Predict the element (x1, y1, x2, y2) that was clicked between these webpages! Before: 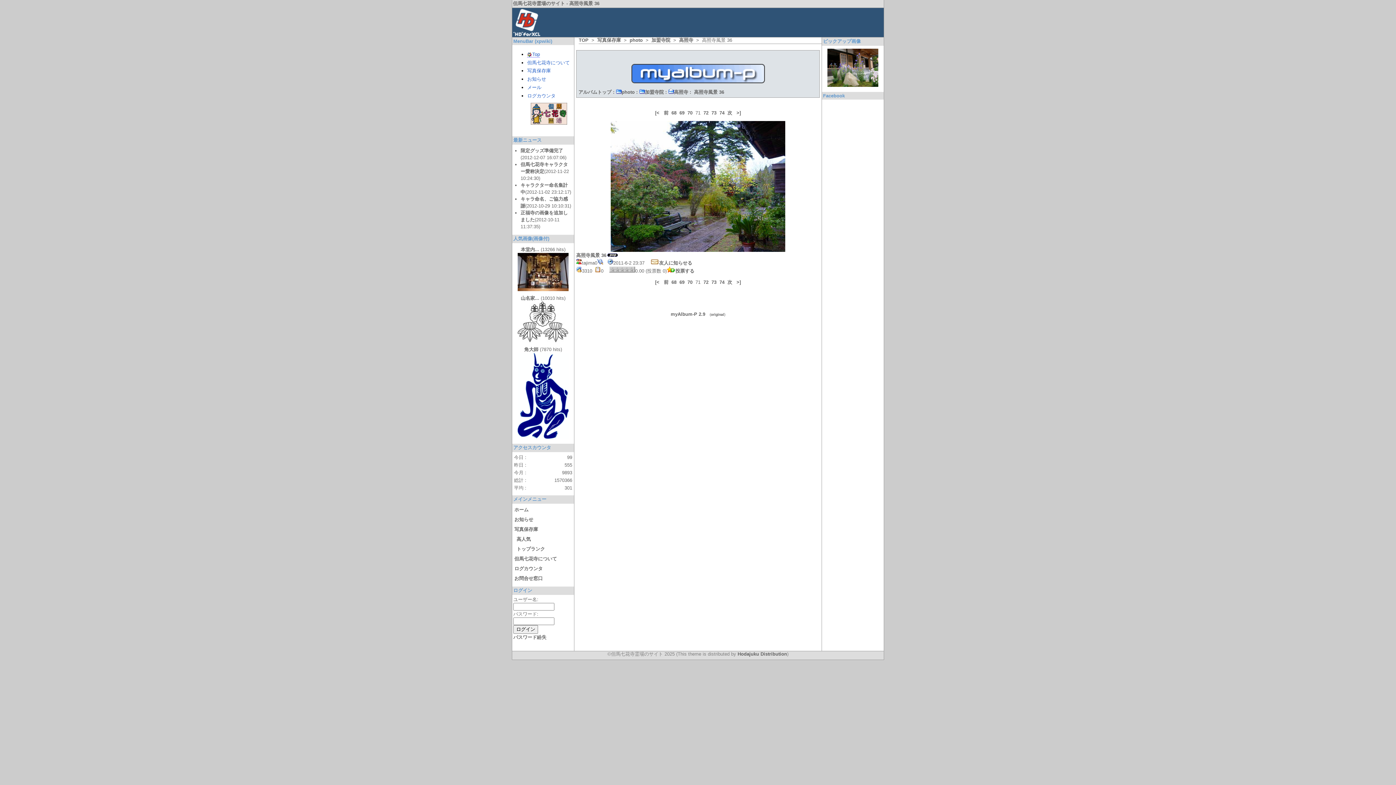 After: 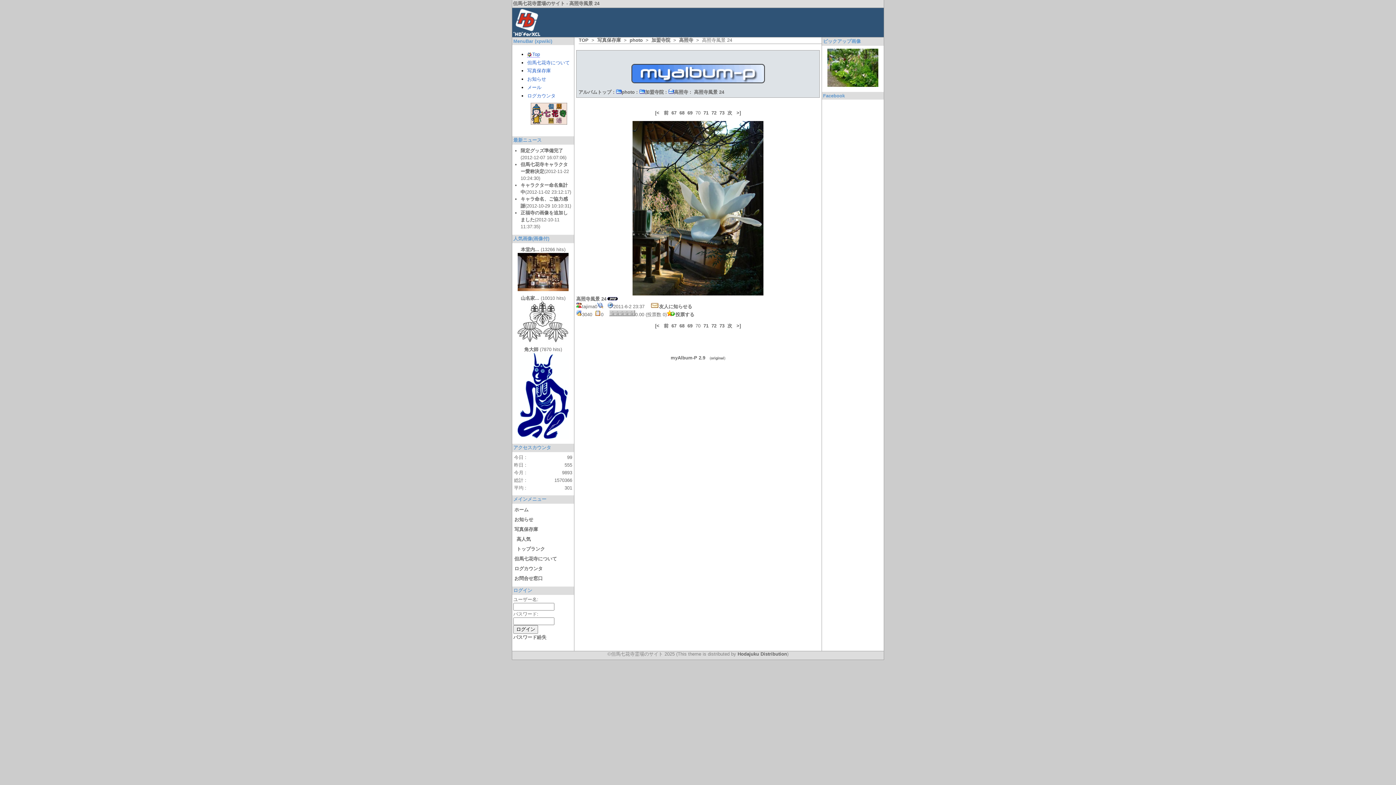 Action: bbox: (687, 279, 692, 285) label: 70